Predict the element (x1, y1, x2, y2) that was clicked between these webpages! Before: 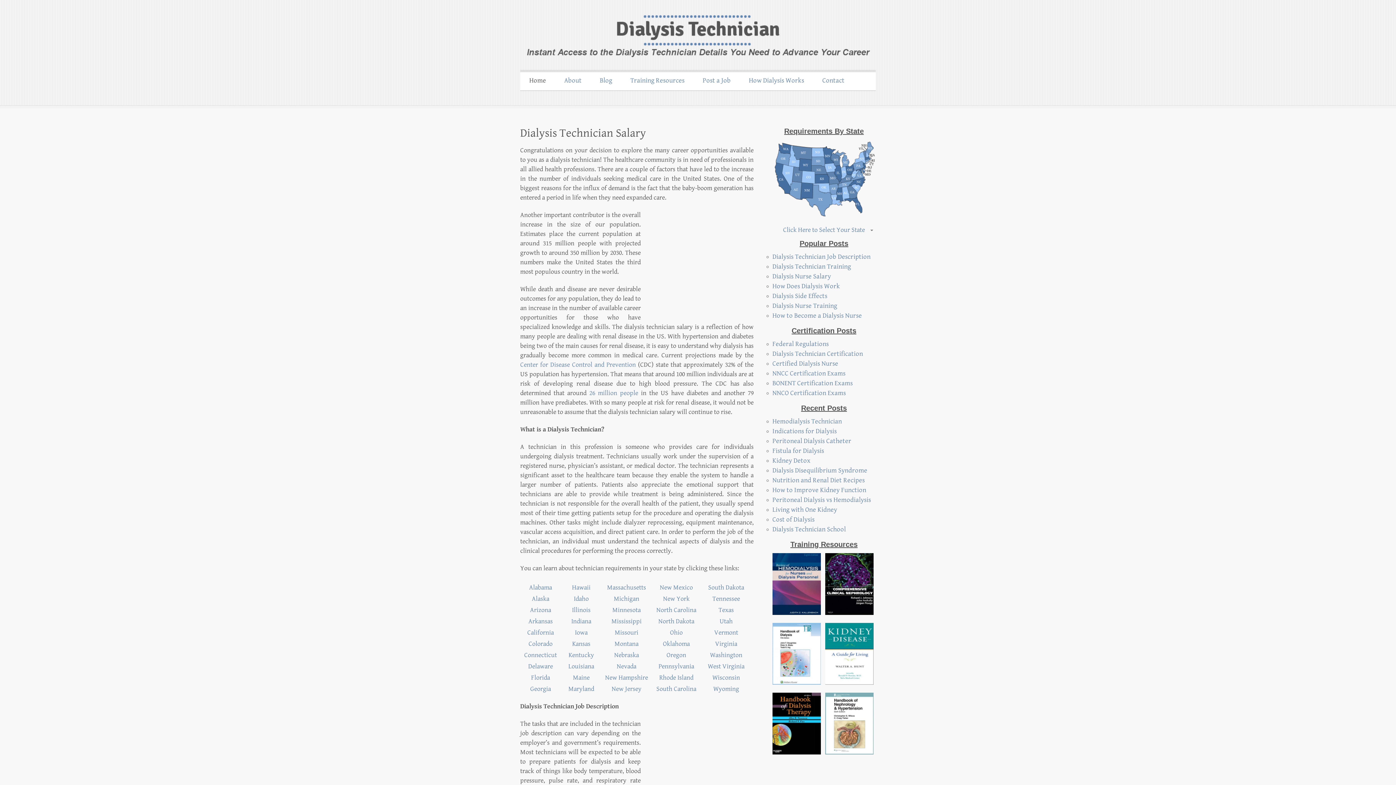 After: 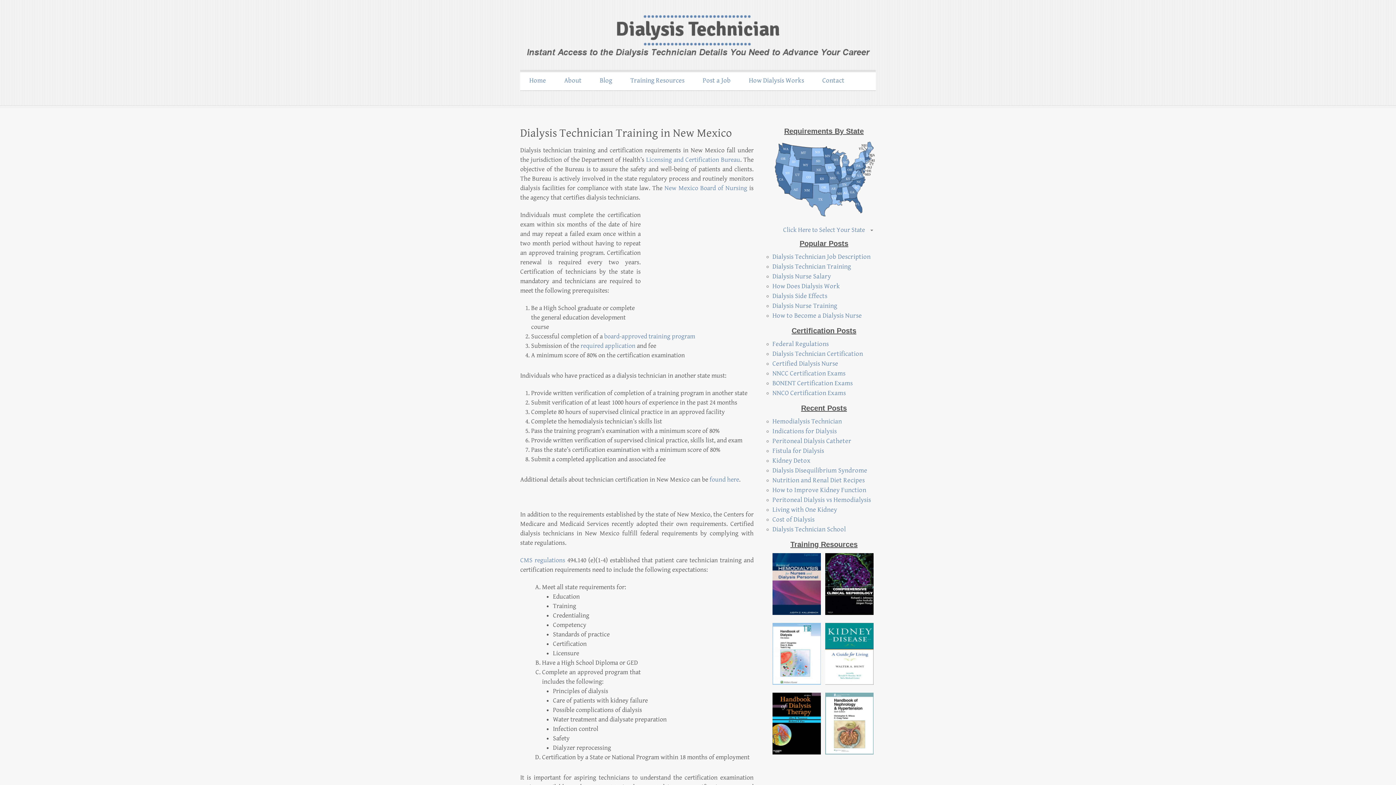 Action: label: New Mexico bbox: (660, 583, 693, 591)